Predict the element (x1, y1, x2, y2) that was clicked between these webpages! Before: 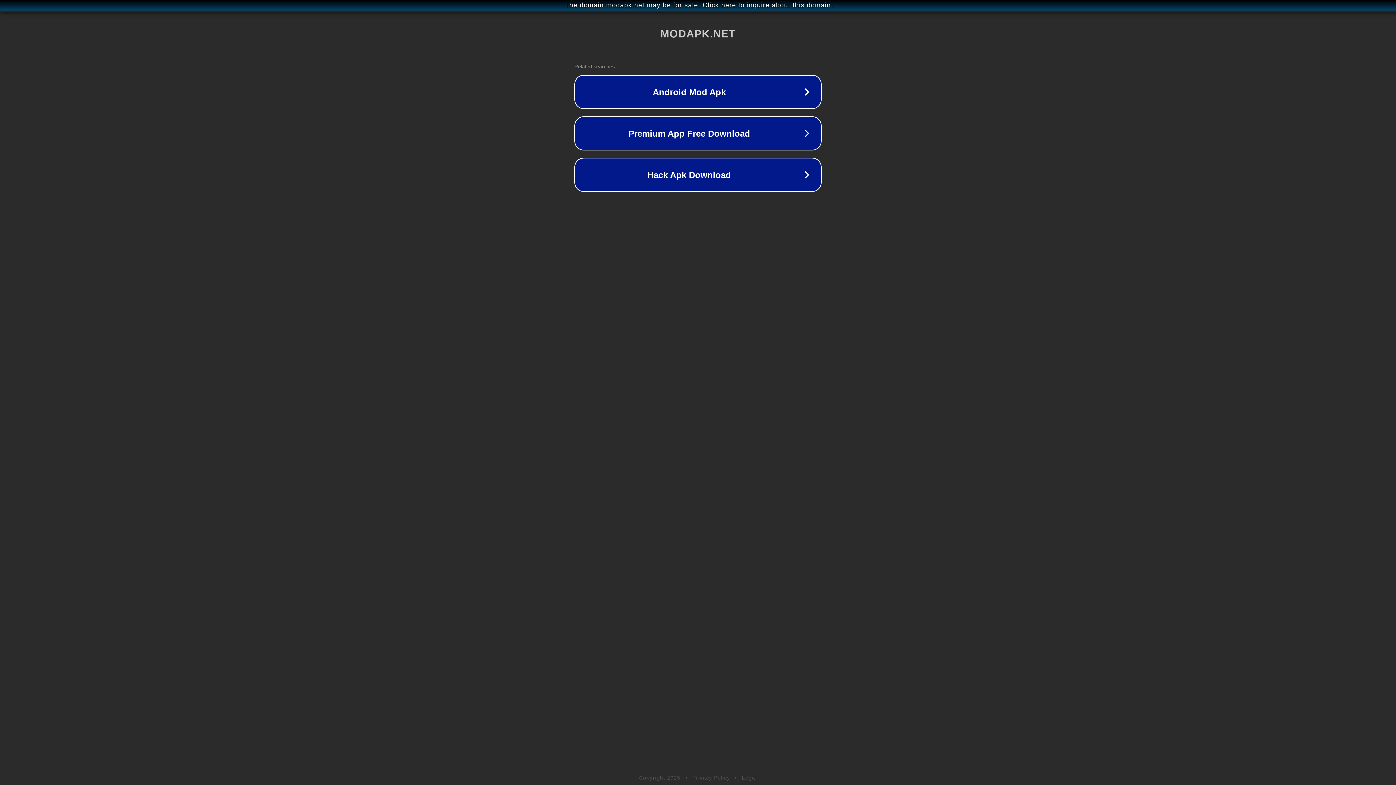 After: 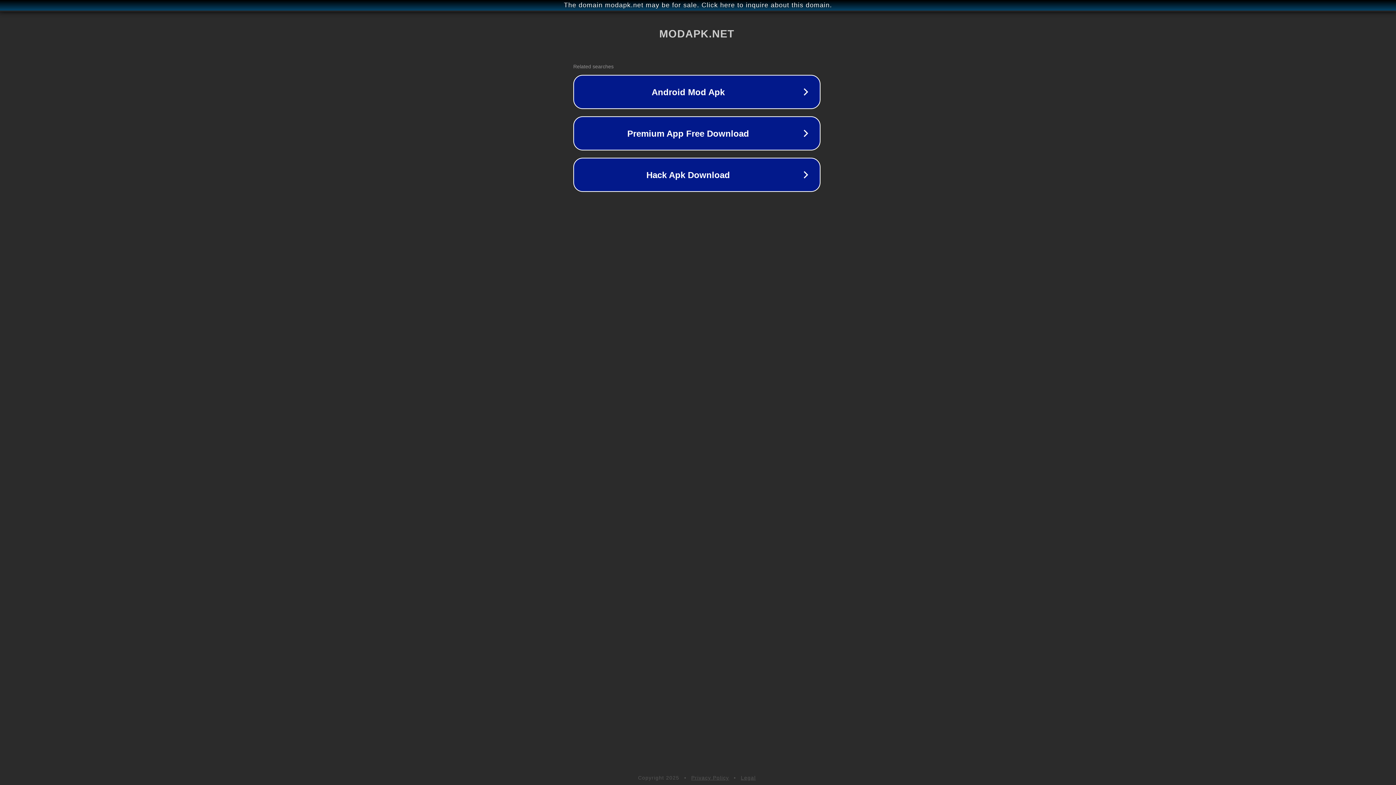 Action: bbox: (1, 1, 1397, 9) label: The domain modapk.net may be for sale. Click here to inquire about this domain.